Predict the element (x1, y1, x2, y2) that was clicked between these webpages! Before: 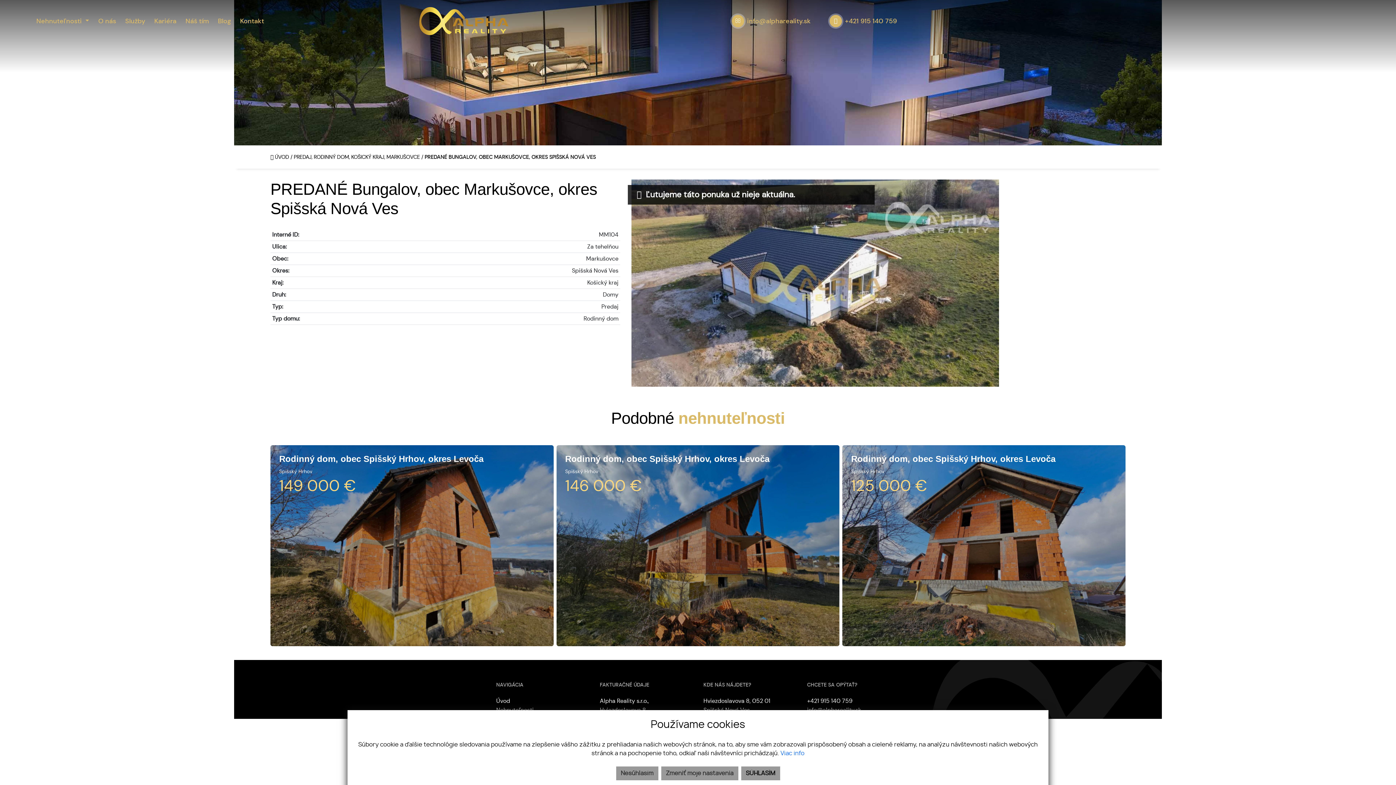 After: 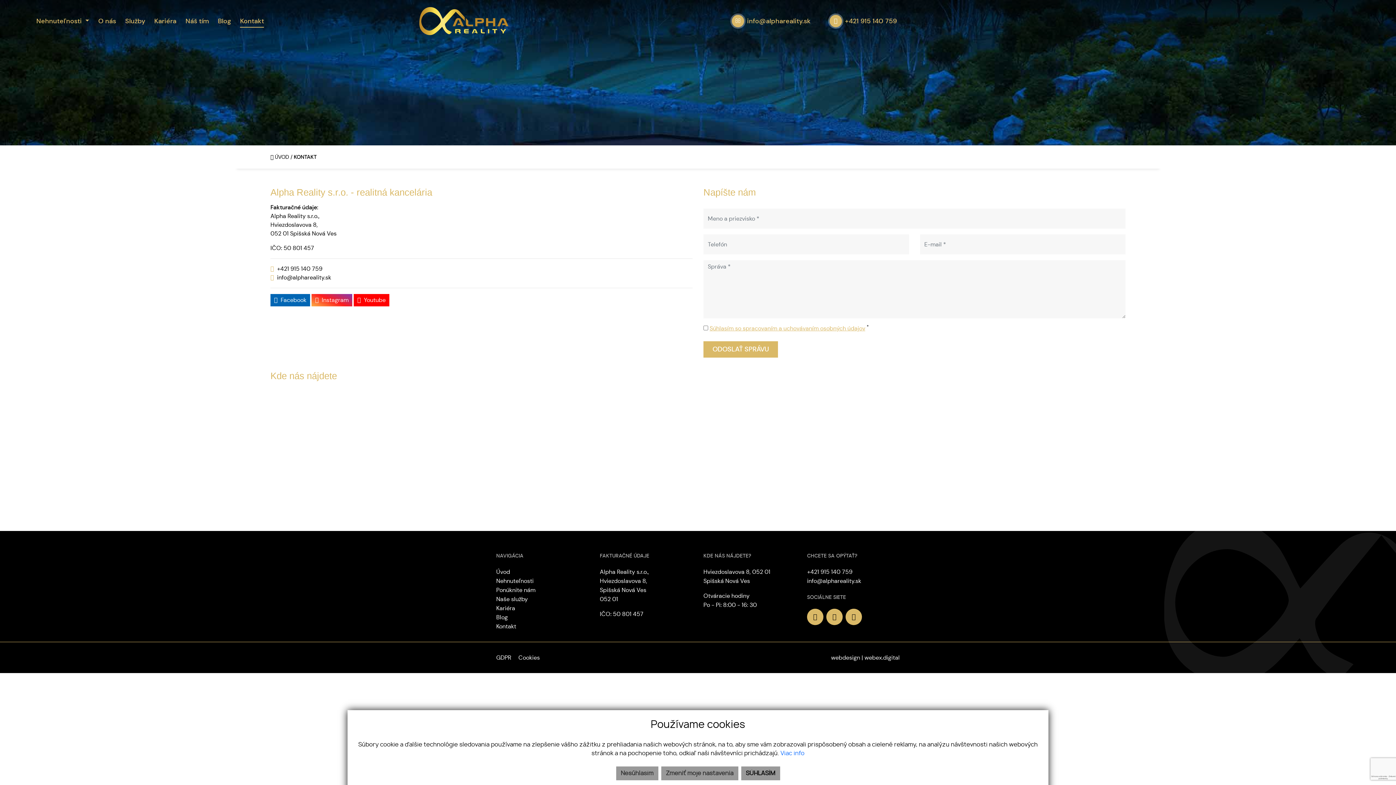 Action: bbox: (240, 14, 264, 27) label: Kontakt